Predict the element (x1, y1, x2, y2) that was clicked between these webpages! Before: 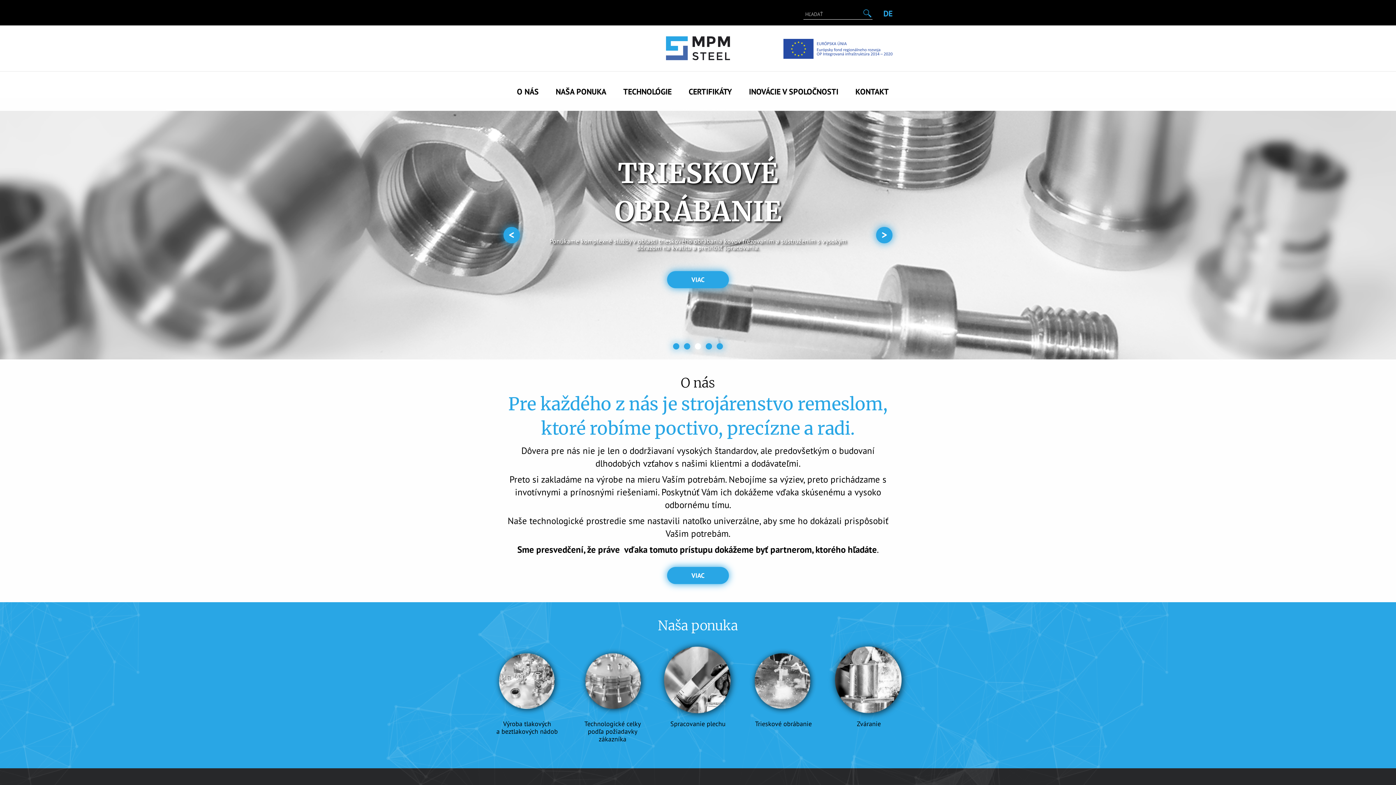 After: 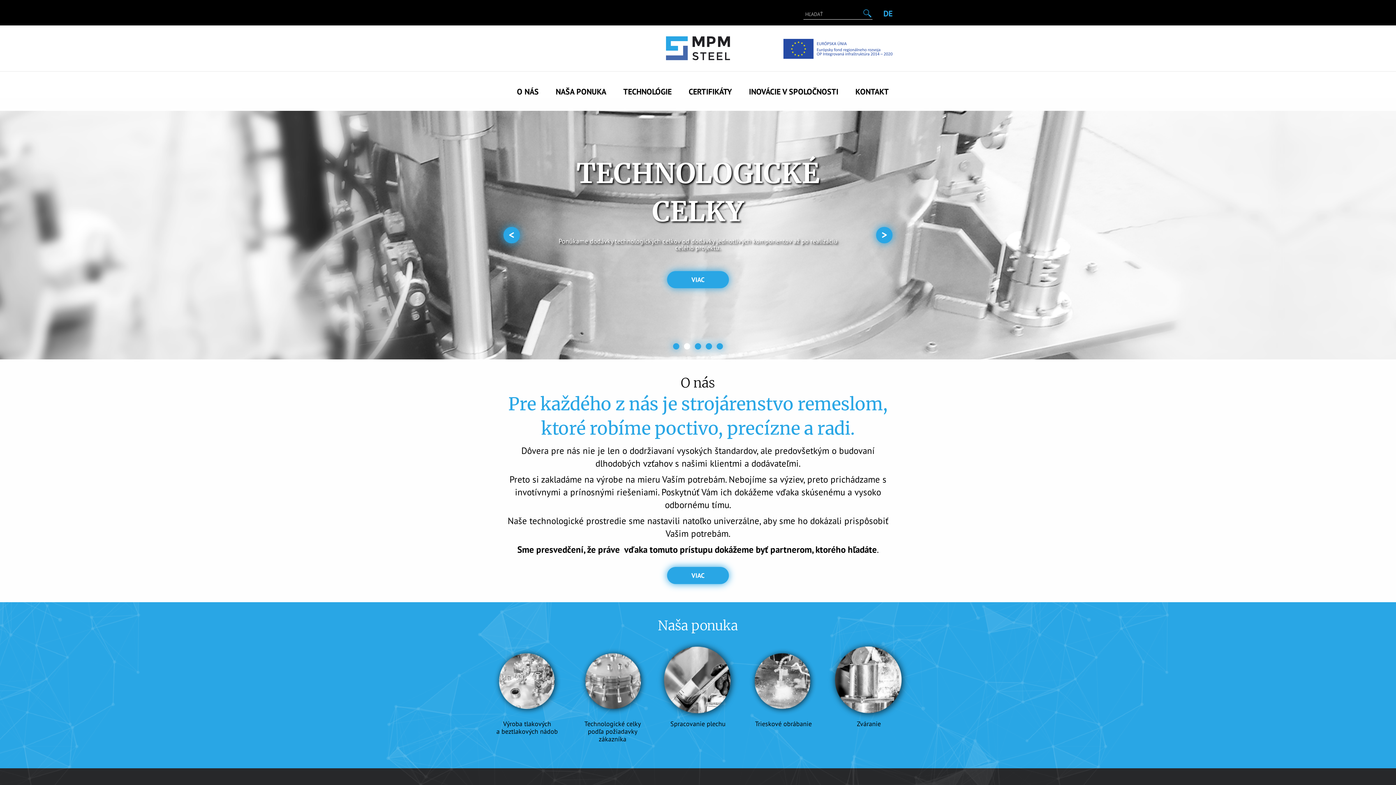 Action: label: 2 of 5 bbox: (683, 343, 690, 350)